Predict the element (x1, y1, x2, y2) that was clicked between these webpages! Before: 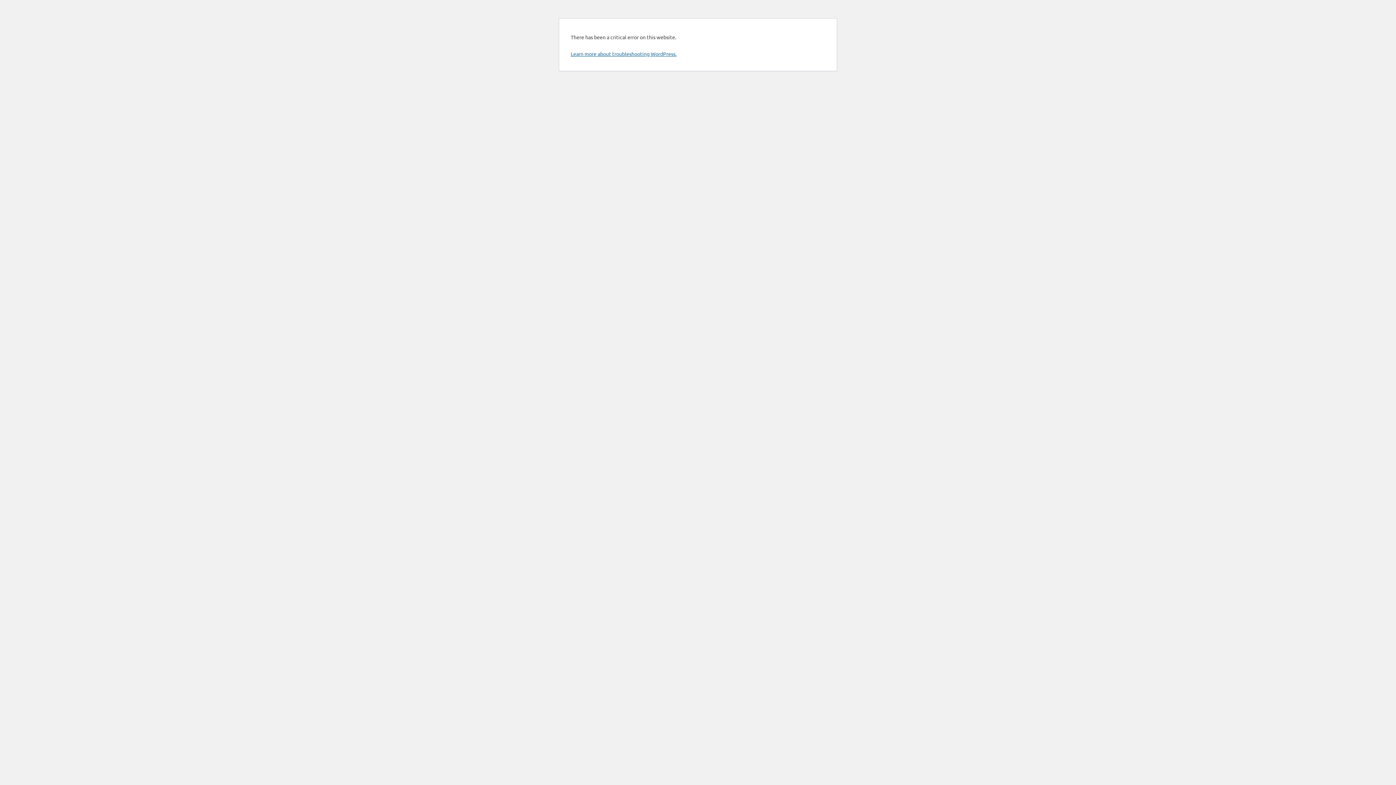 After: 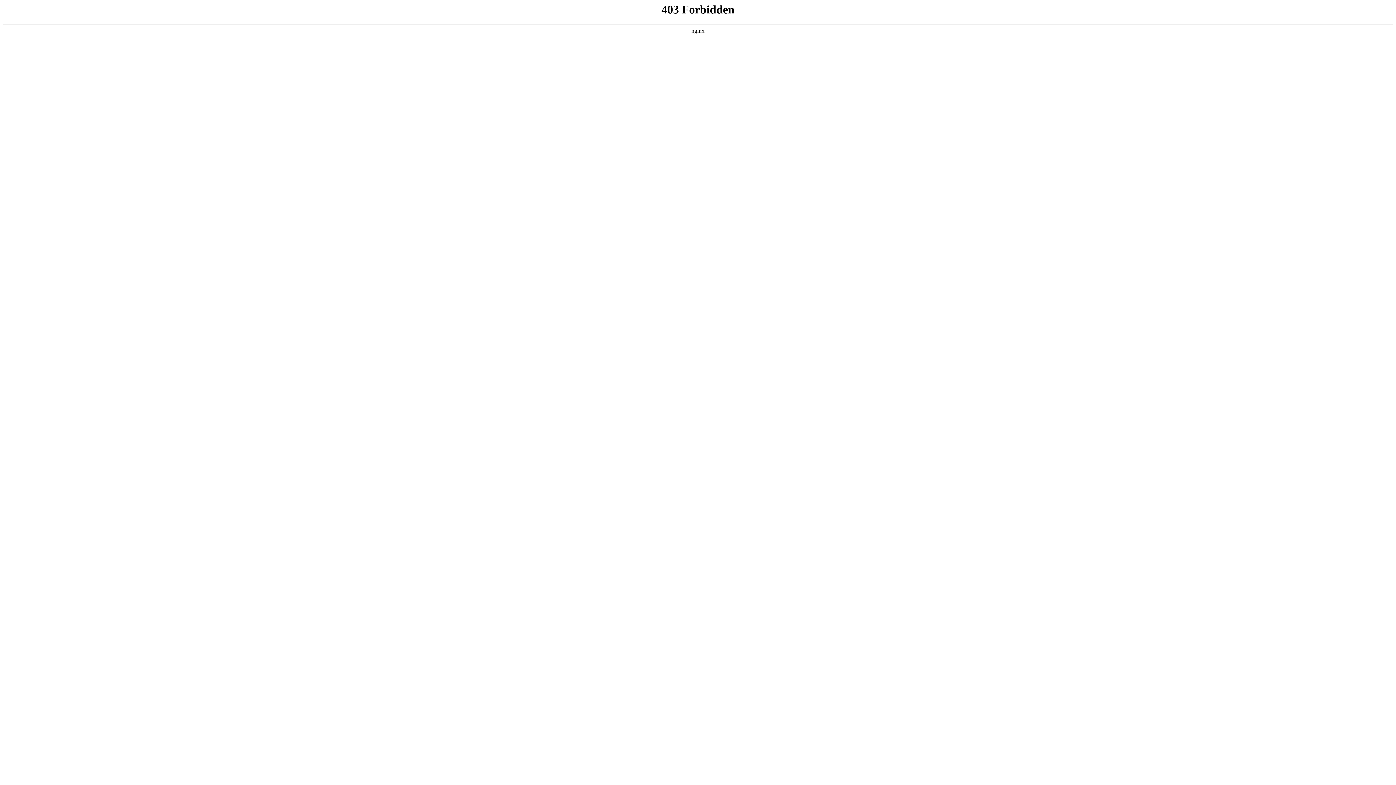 Action: label: Learn more about troubleshooting WordPress. bbox: (570, 50, 676, 57)